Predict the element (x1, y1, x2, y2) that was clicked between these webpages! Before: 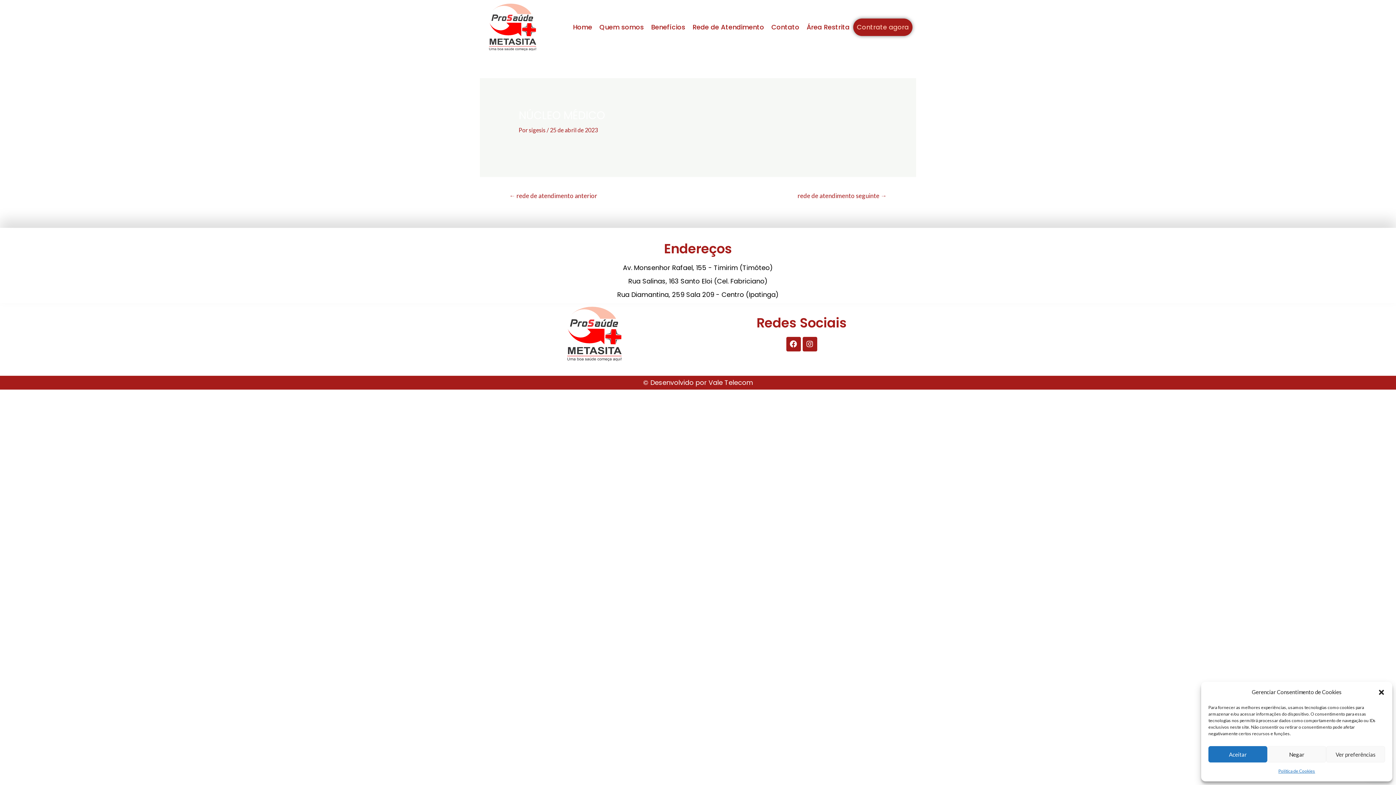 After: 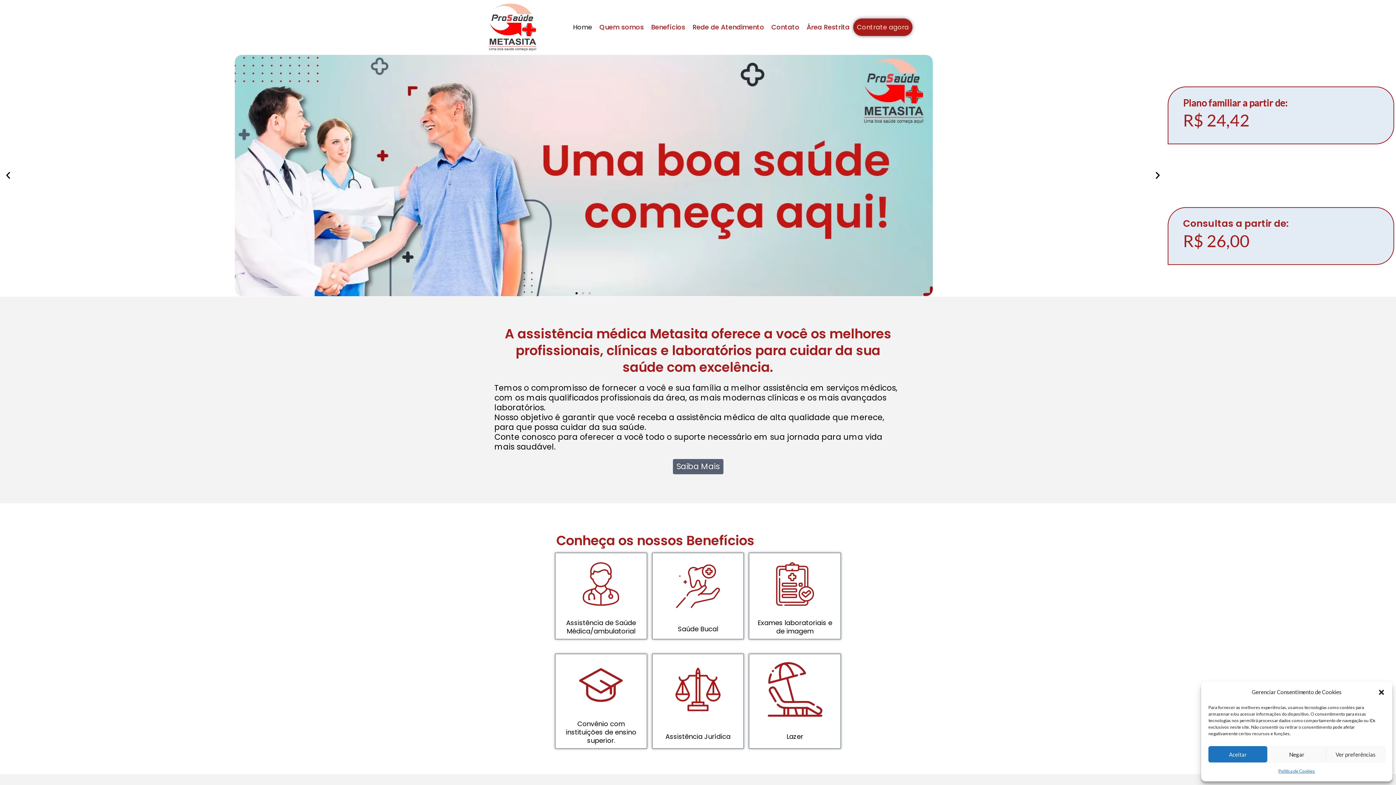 Action: bbox: (489, 3, 536, 50)